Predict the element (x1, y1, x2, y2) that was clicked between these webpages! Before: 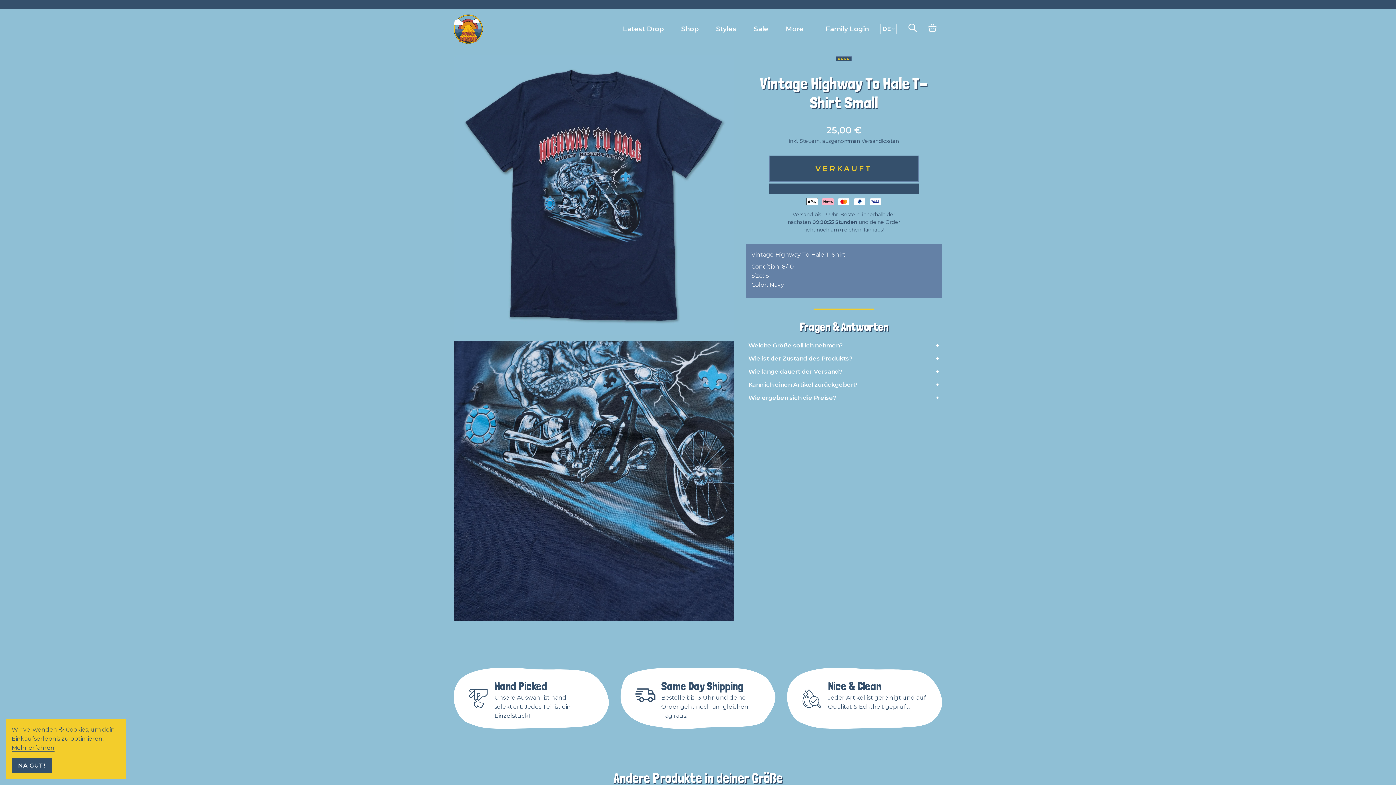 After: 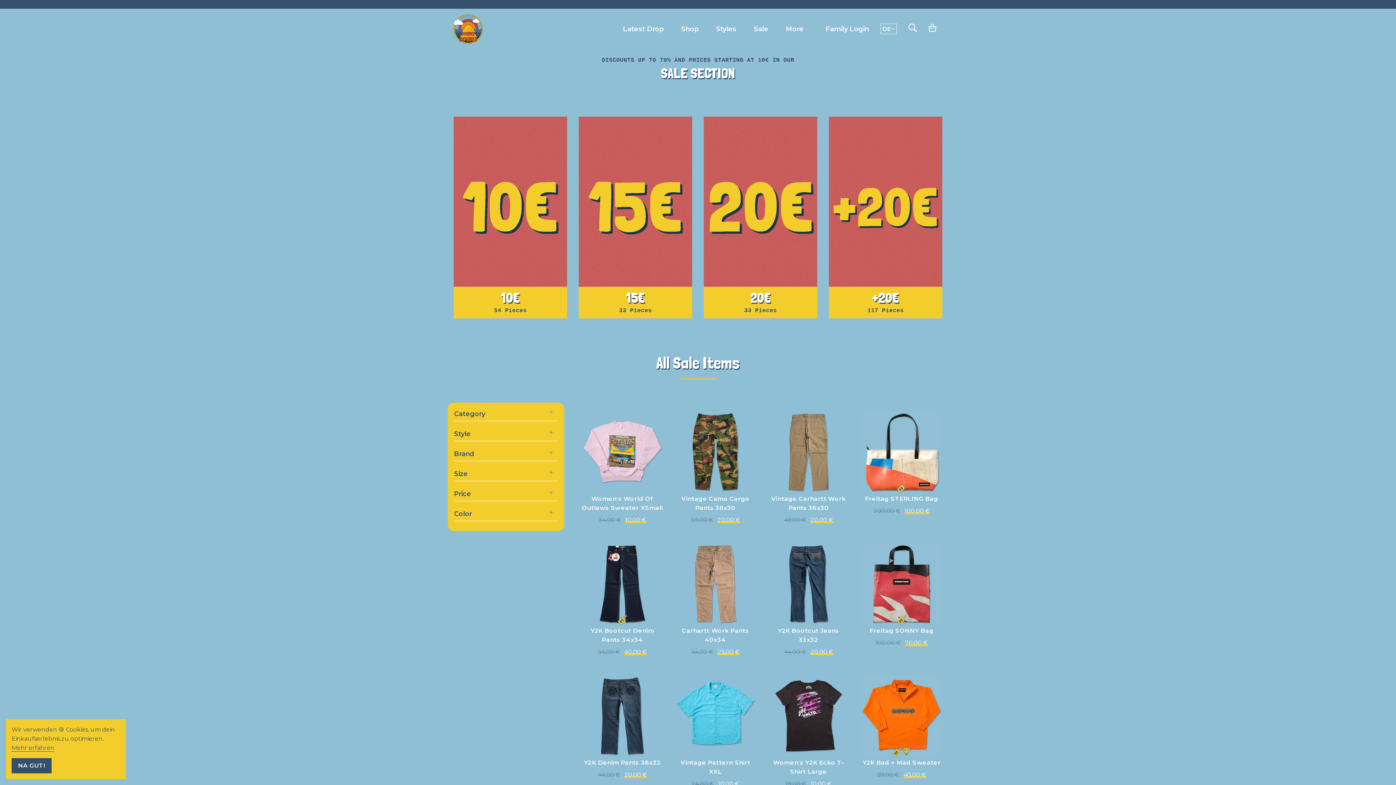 Action: label: Sale bbox: (754, 25, 768, 35)